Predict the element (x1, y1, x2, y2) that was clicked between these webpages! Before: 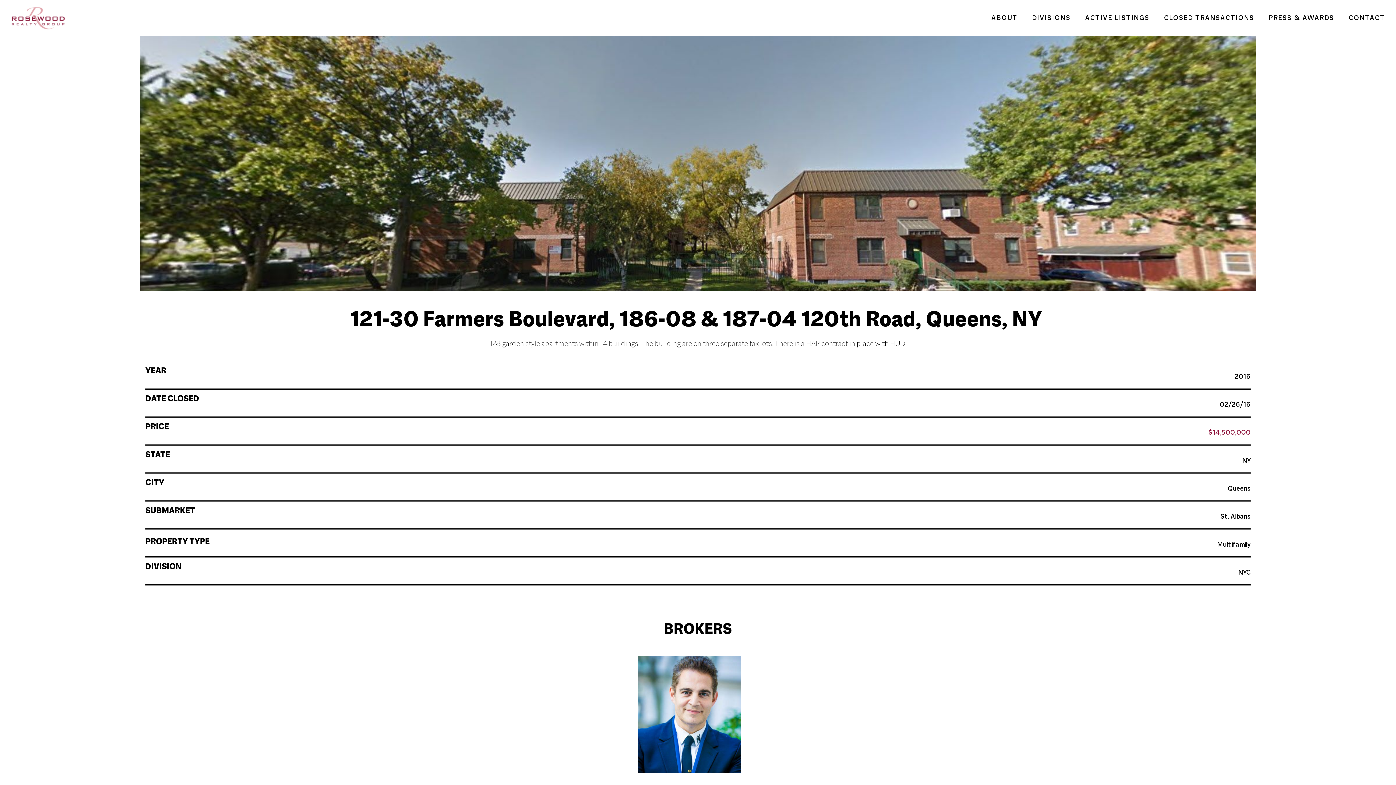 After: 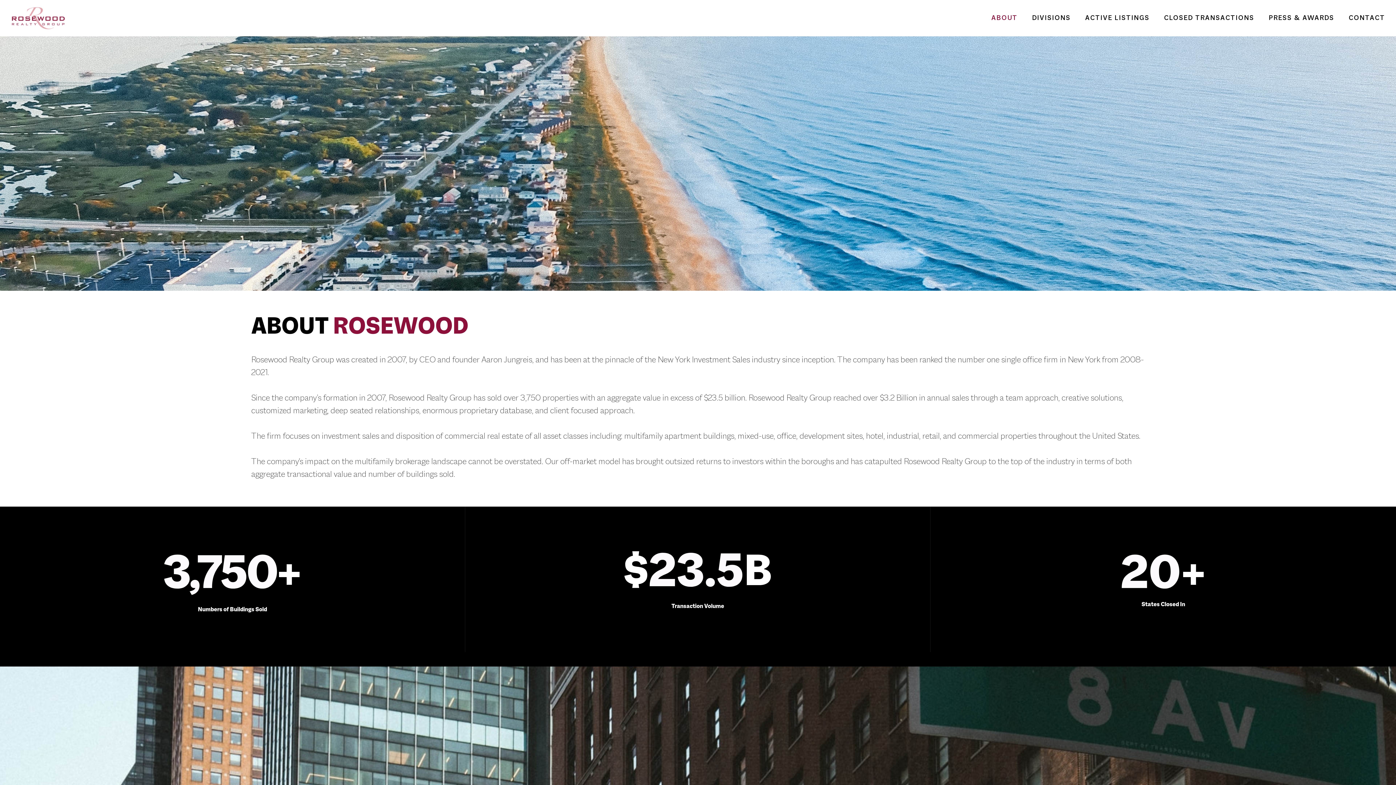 Action: bbox: (984, 7, 1025, 29) label: ABOUT